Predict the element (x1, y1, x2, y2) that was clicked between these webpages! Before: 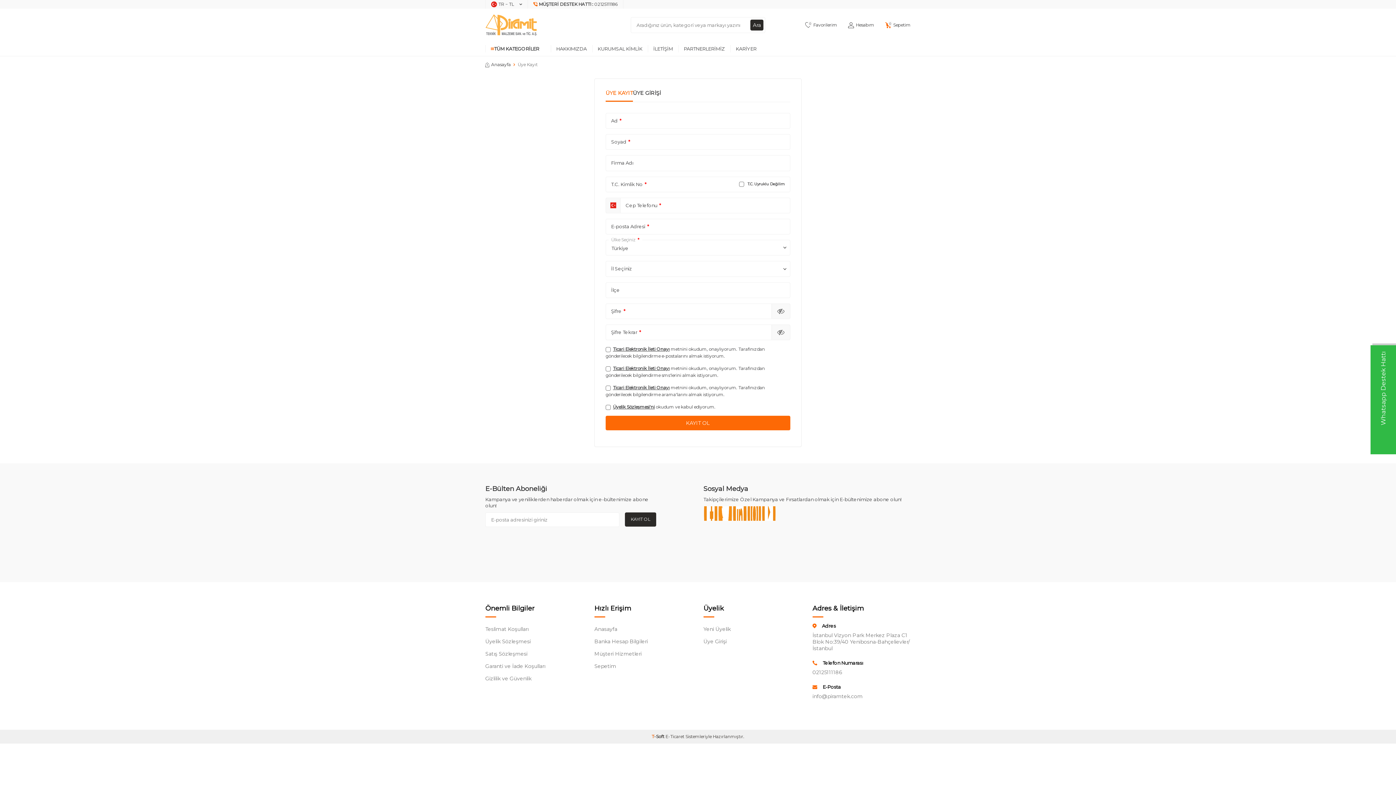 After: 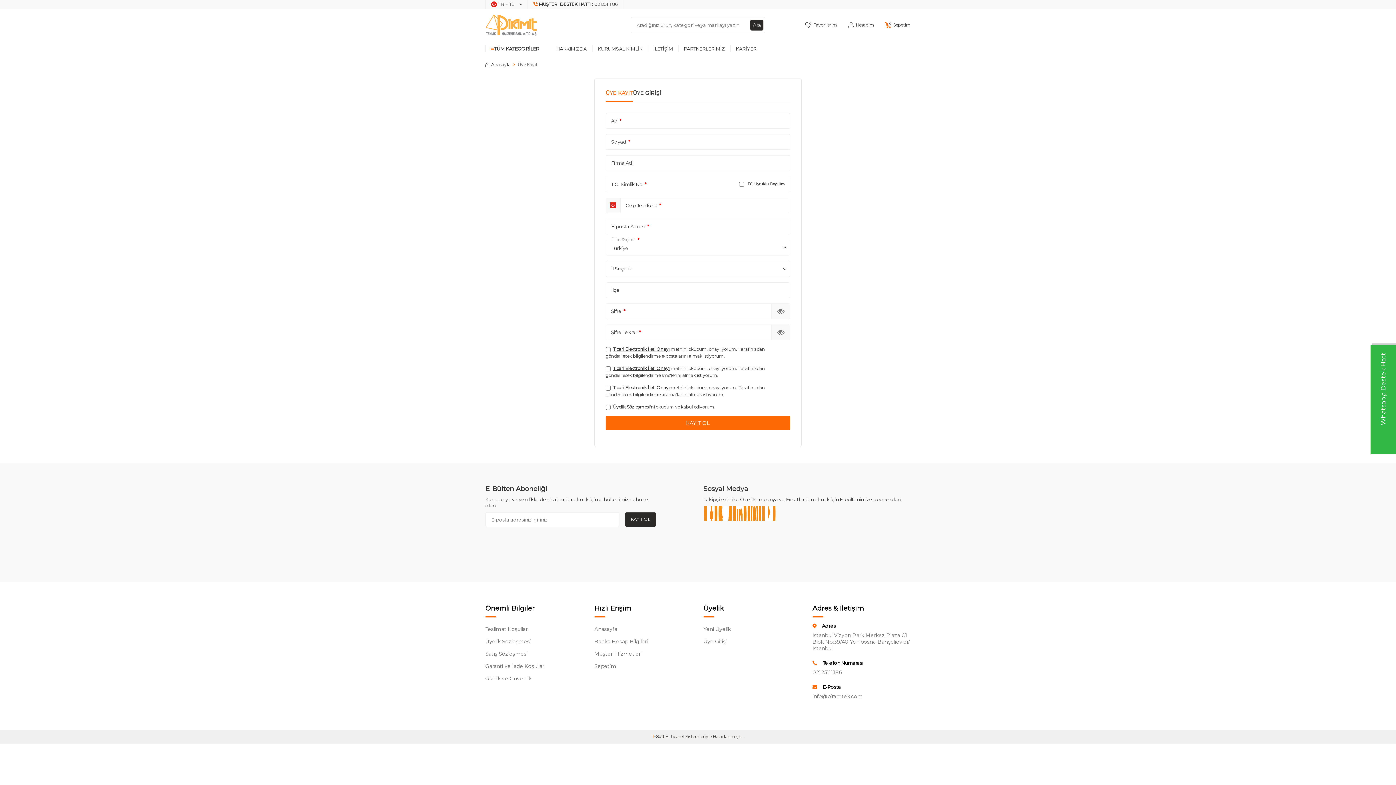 Action: bbox: (703, 623, 801, 635) label: Yeni Üyelik